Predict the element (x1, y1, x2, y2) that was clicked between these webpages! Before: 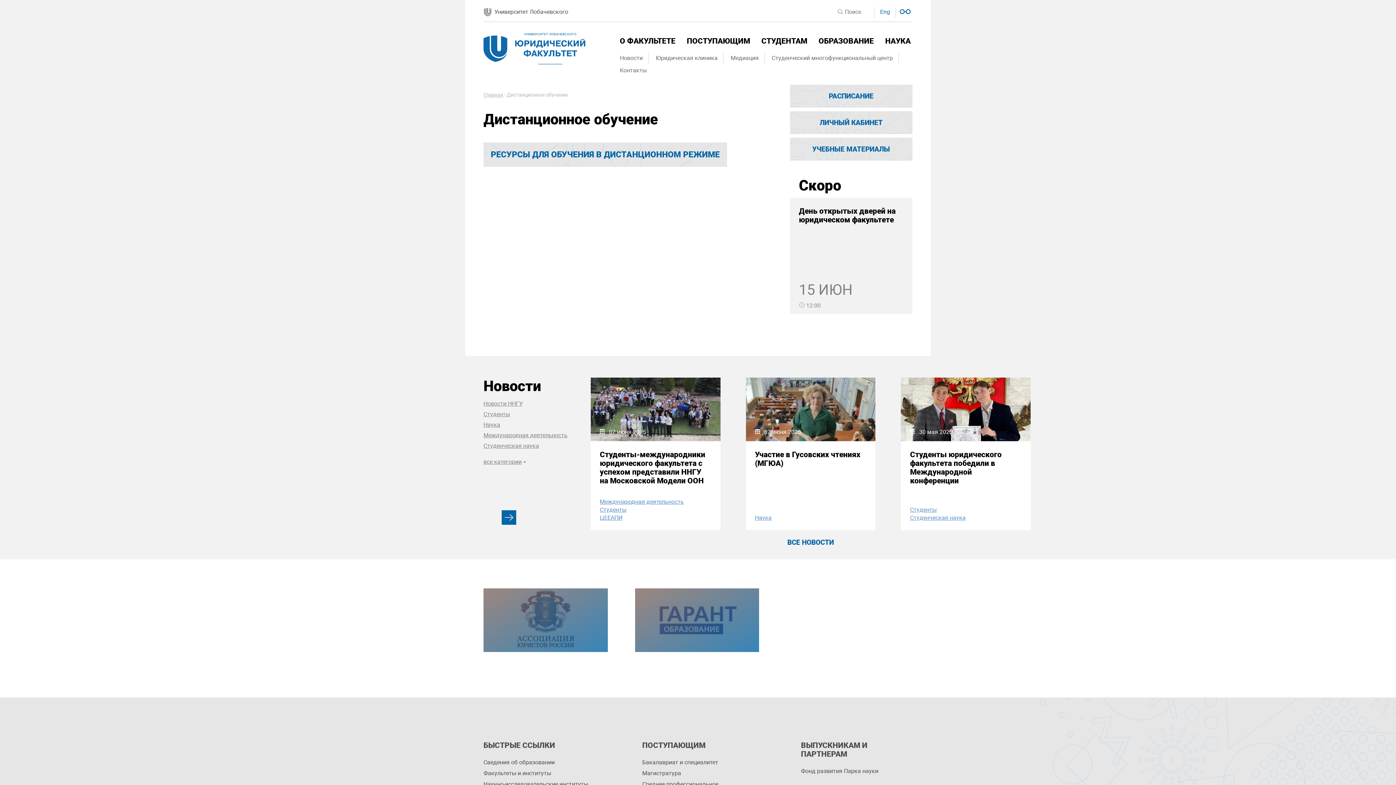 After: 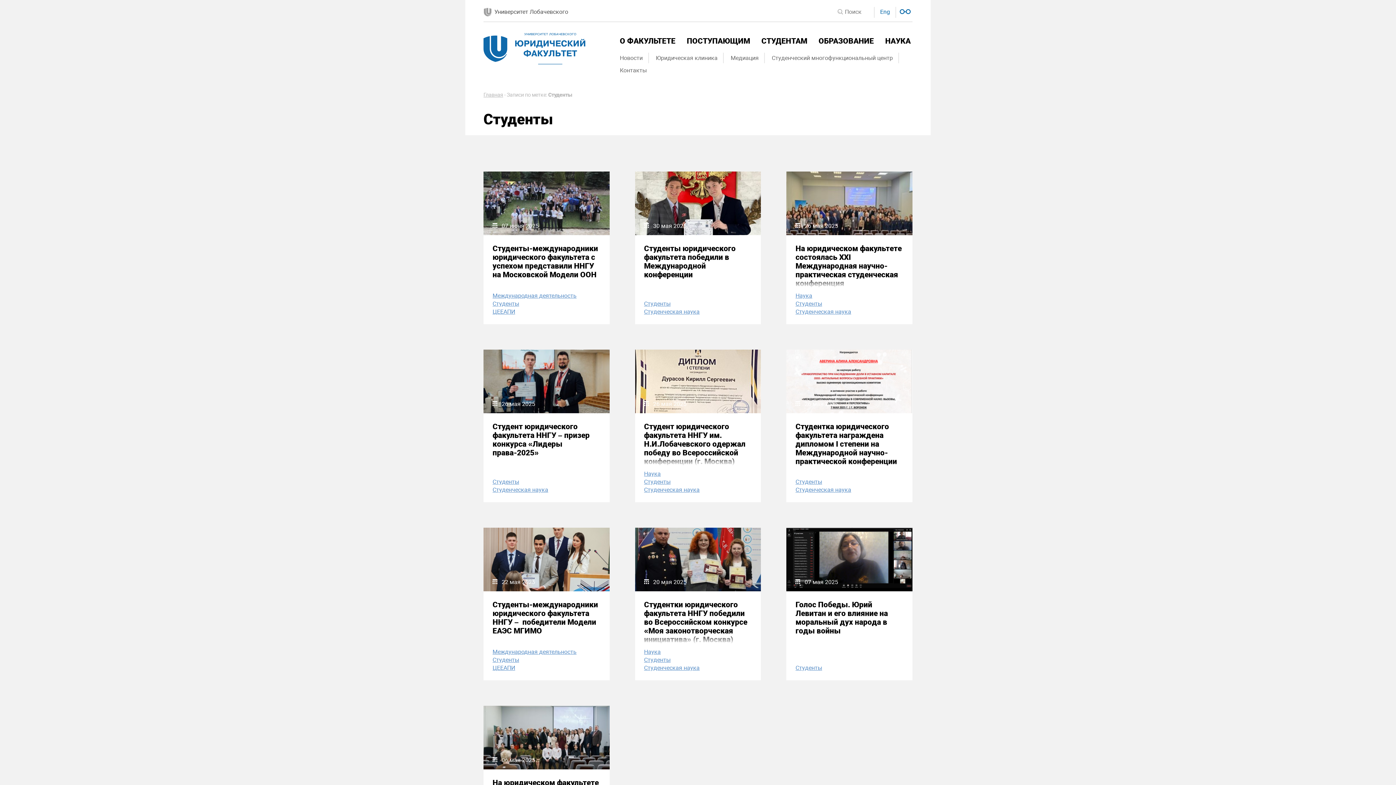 Action: bbox: (910, 506, 1027, 513) label: Студенты